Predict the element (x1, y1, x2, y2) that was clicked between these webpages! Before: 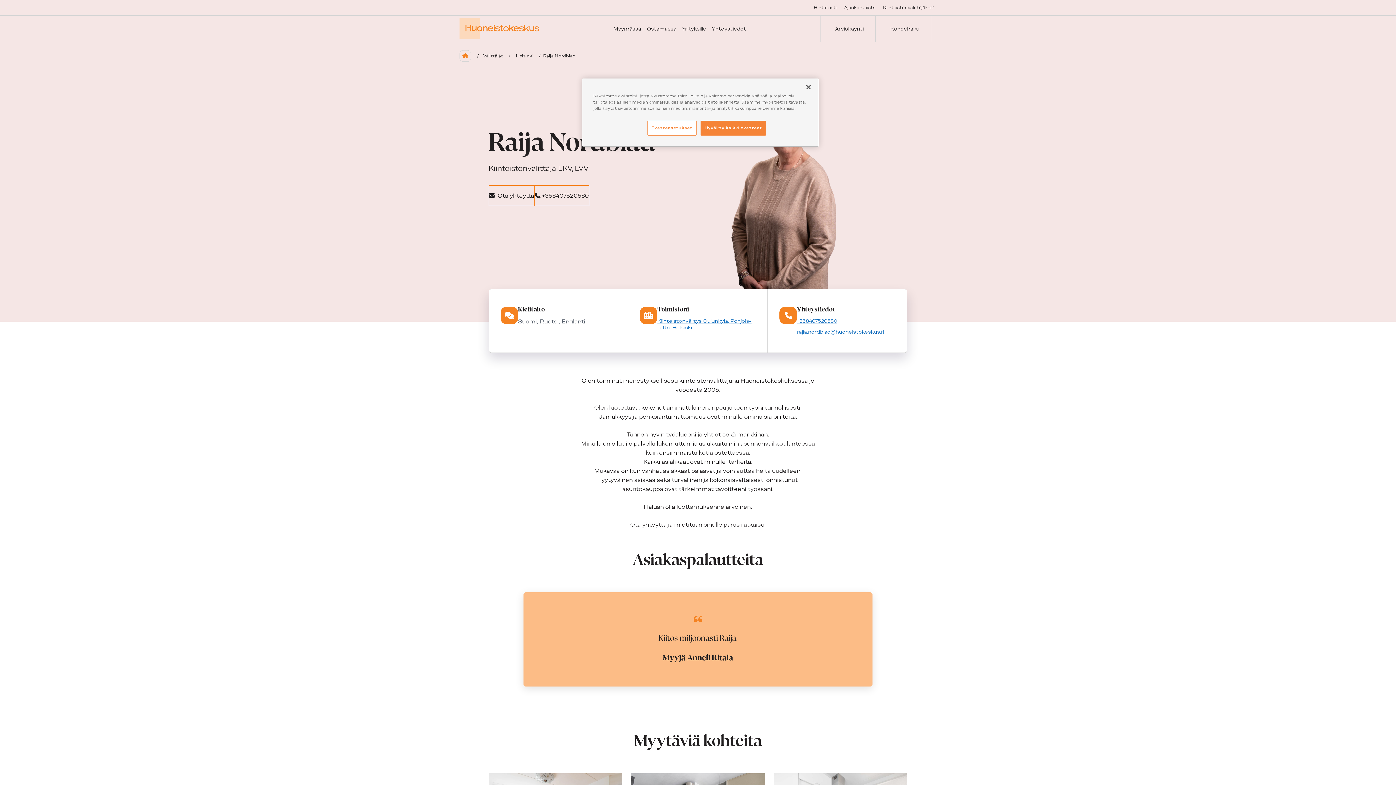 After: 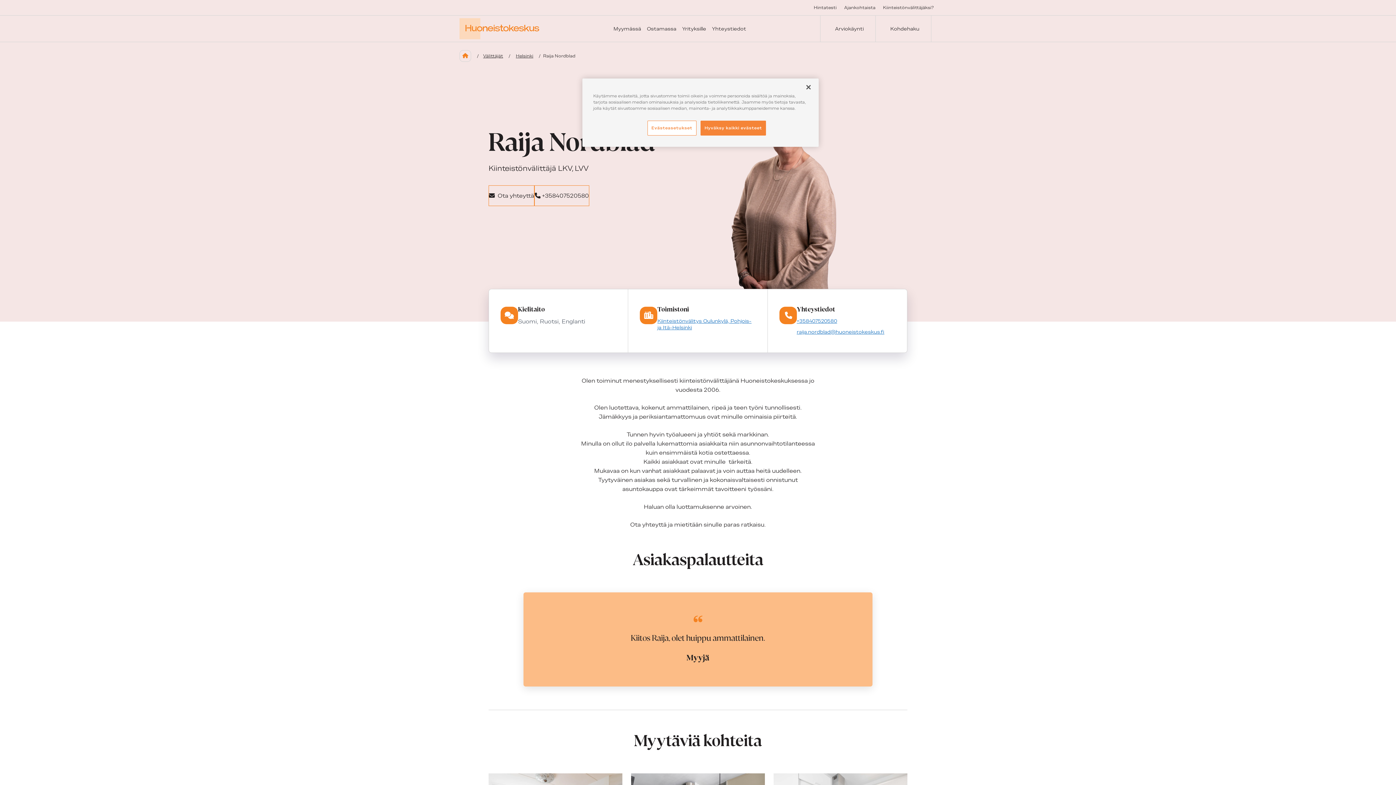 Action: label: Next slide bbox: (897, 632, 912, 646)